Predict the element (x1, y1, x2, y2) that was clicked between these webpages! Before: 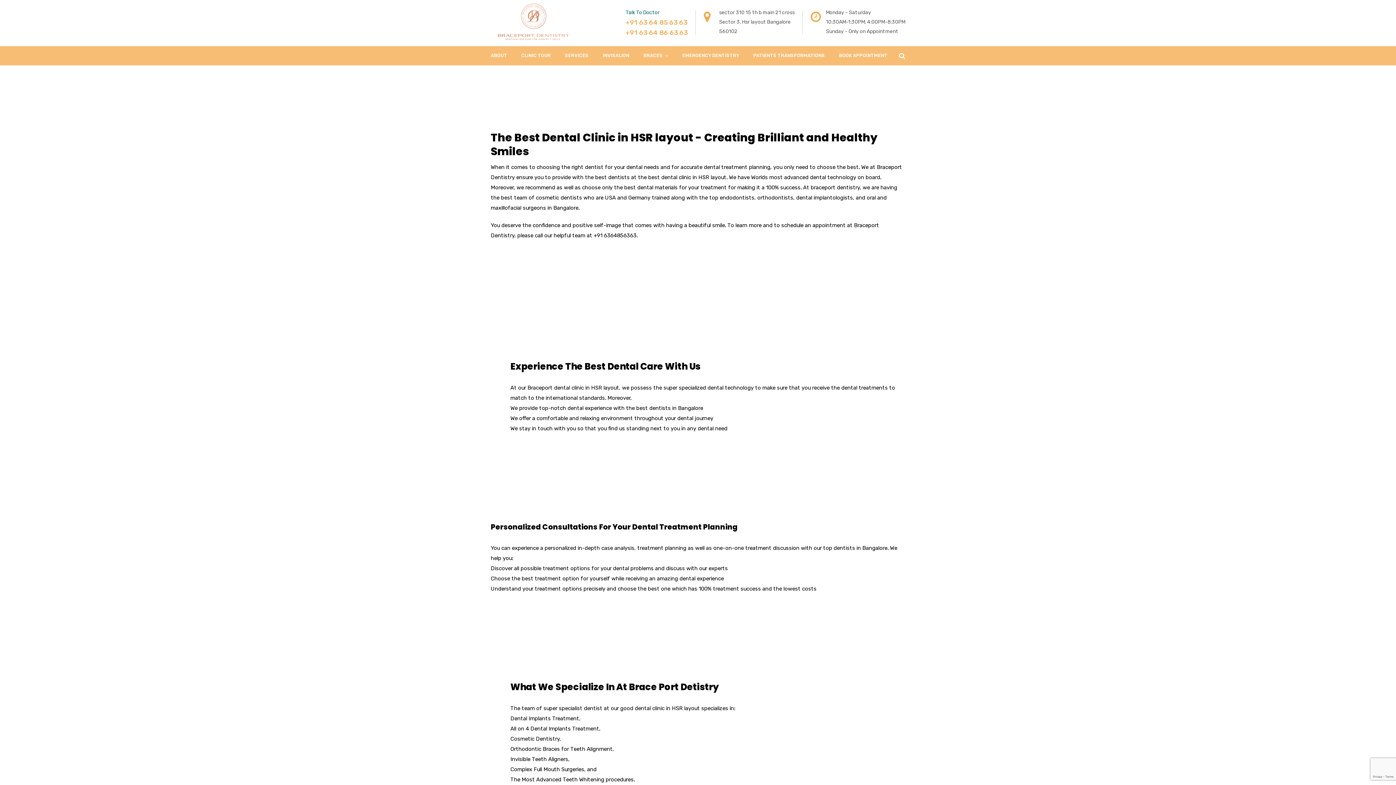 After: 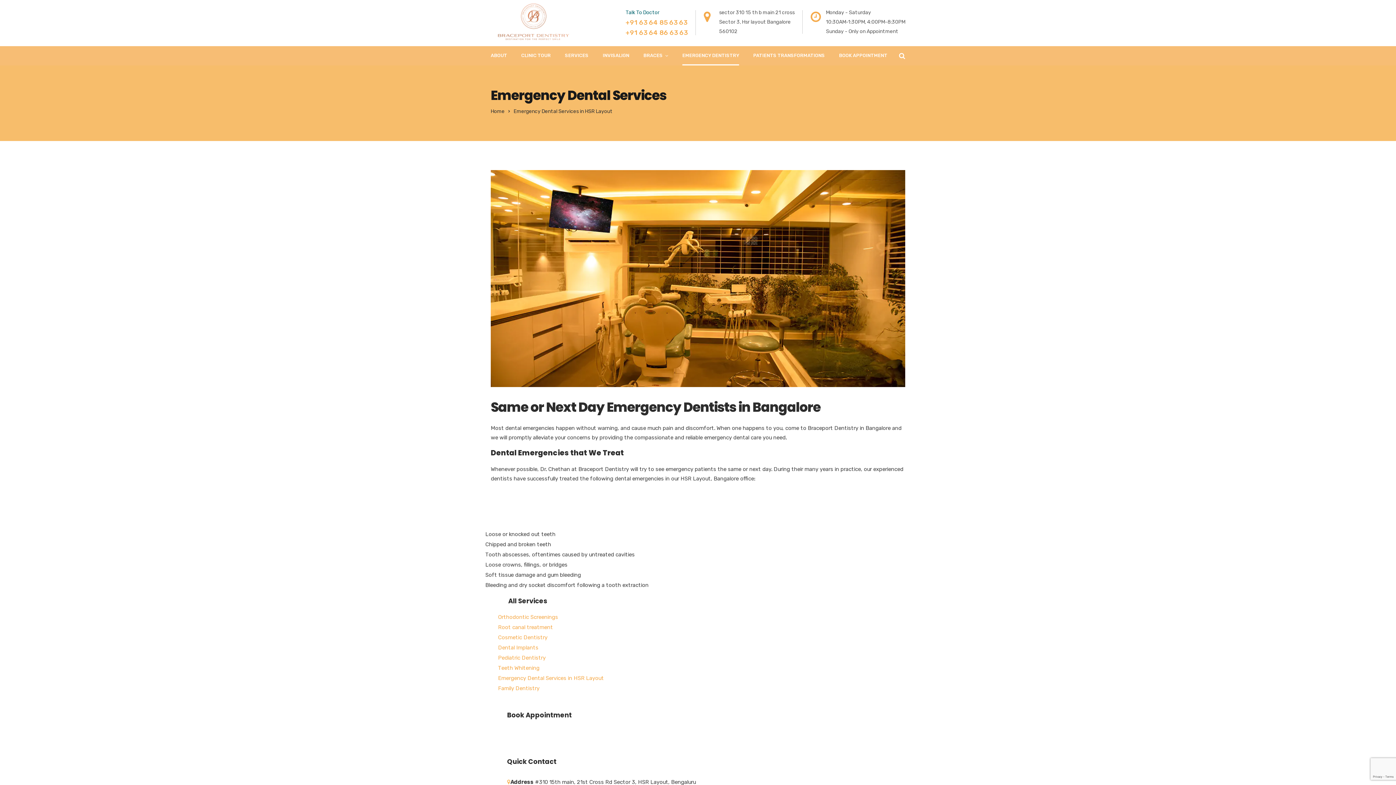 Action: label: EMERGENCY DENTISTRY bbox: (682, 46, 739, 65)